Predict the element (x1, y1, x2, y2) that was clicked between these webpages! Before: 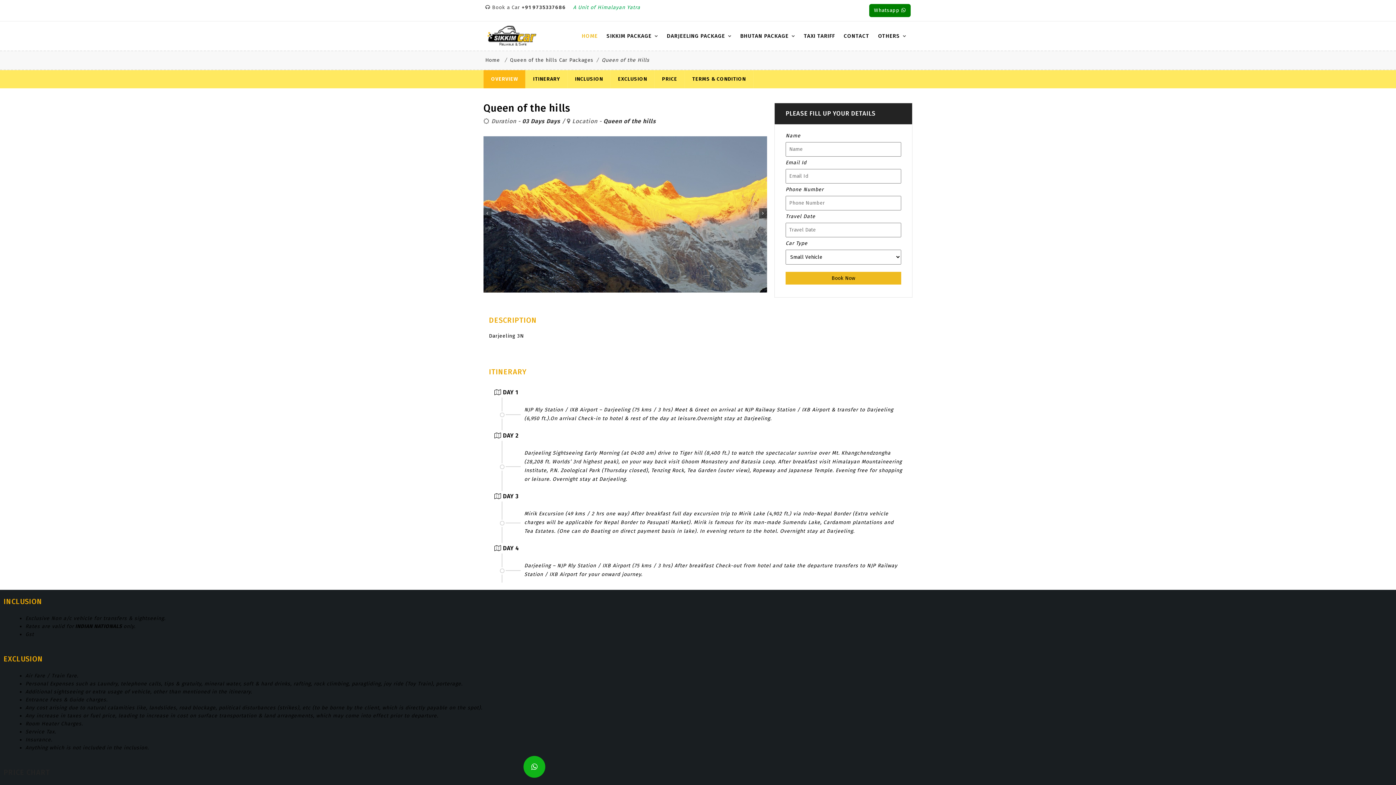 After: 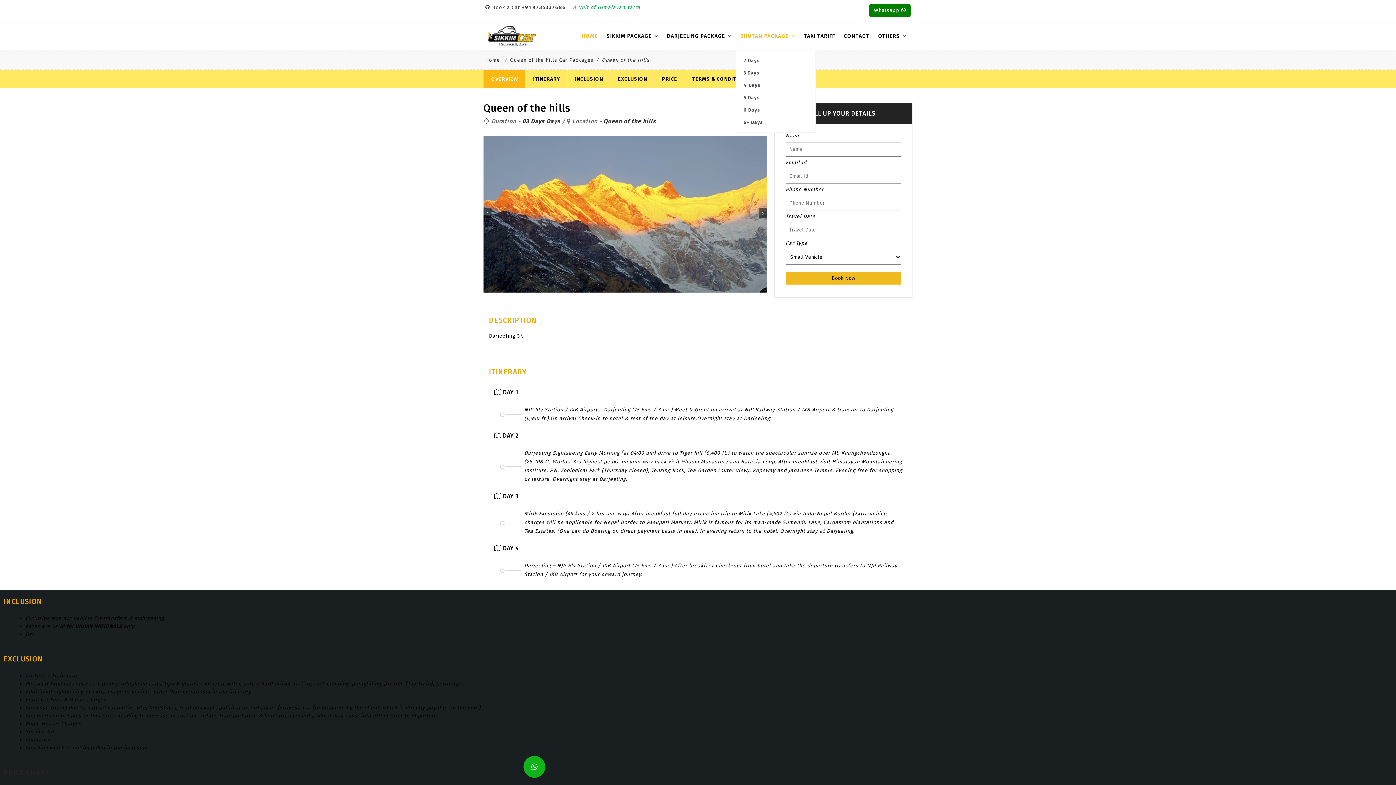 Action: label: BHUTAN PACKAGE  bbox: (736, 21, 799, 50)